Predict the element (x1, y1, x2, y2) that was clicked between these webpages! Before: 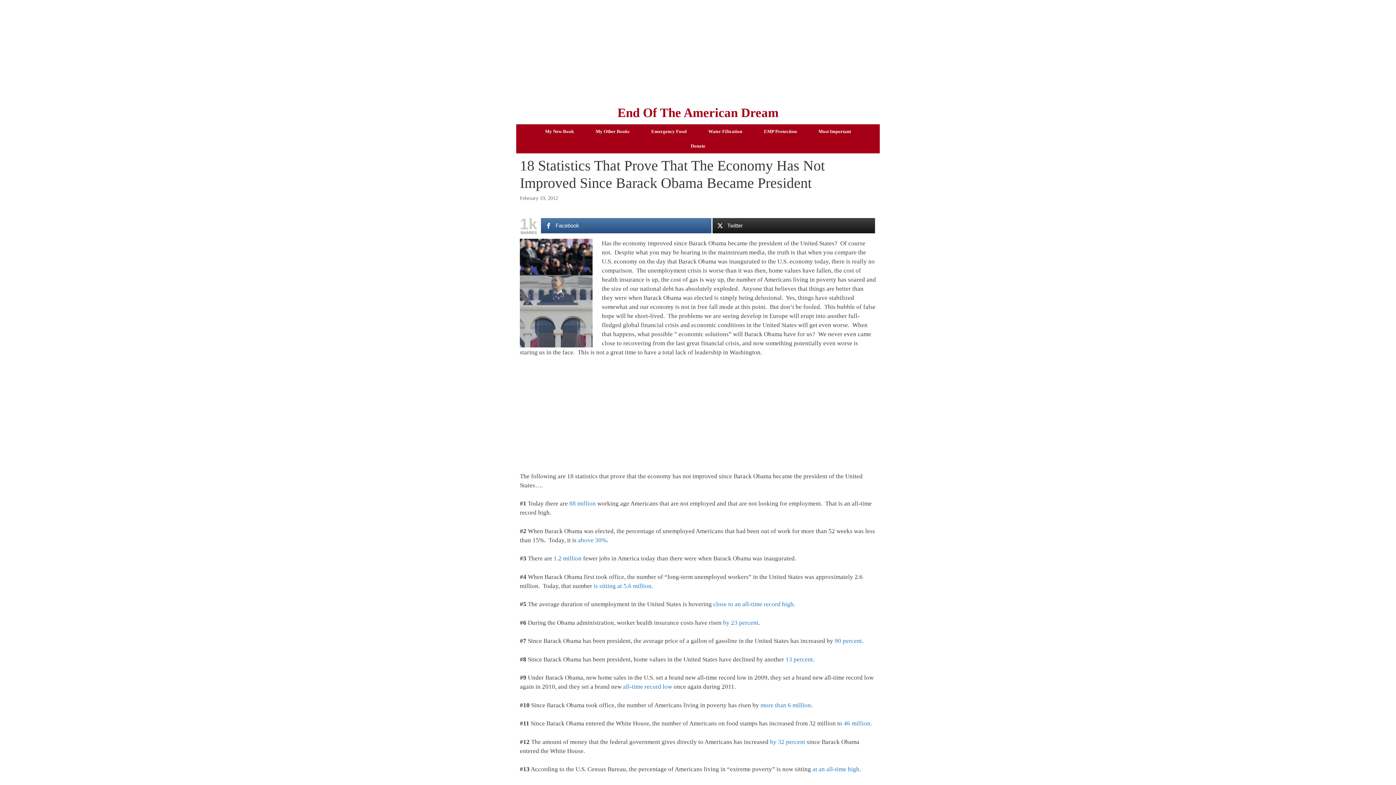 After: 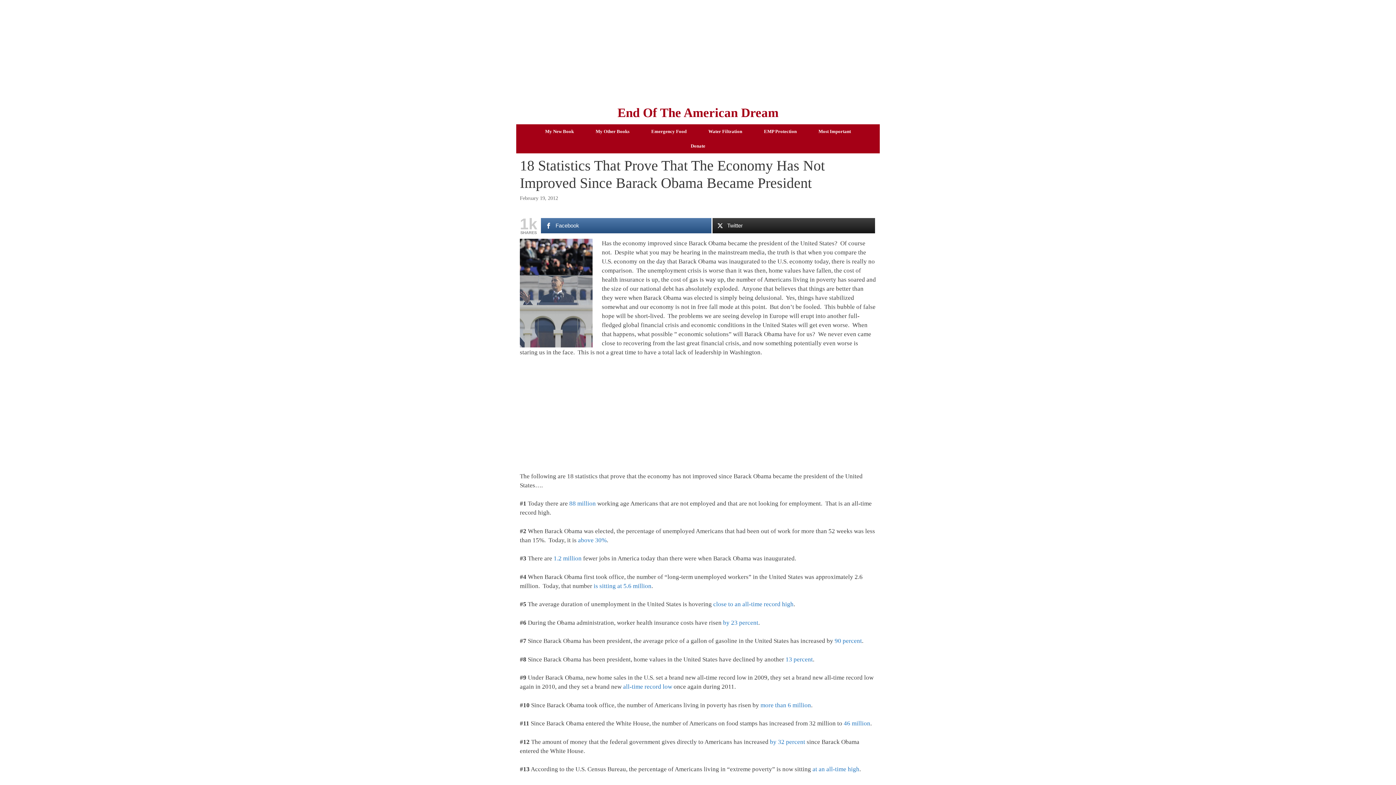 Action: bbox: (760, 702, 811, 708) label: more than 6 million